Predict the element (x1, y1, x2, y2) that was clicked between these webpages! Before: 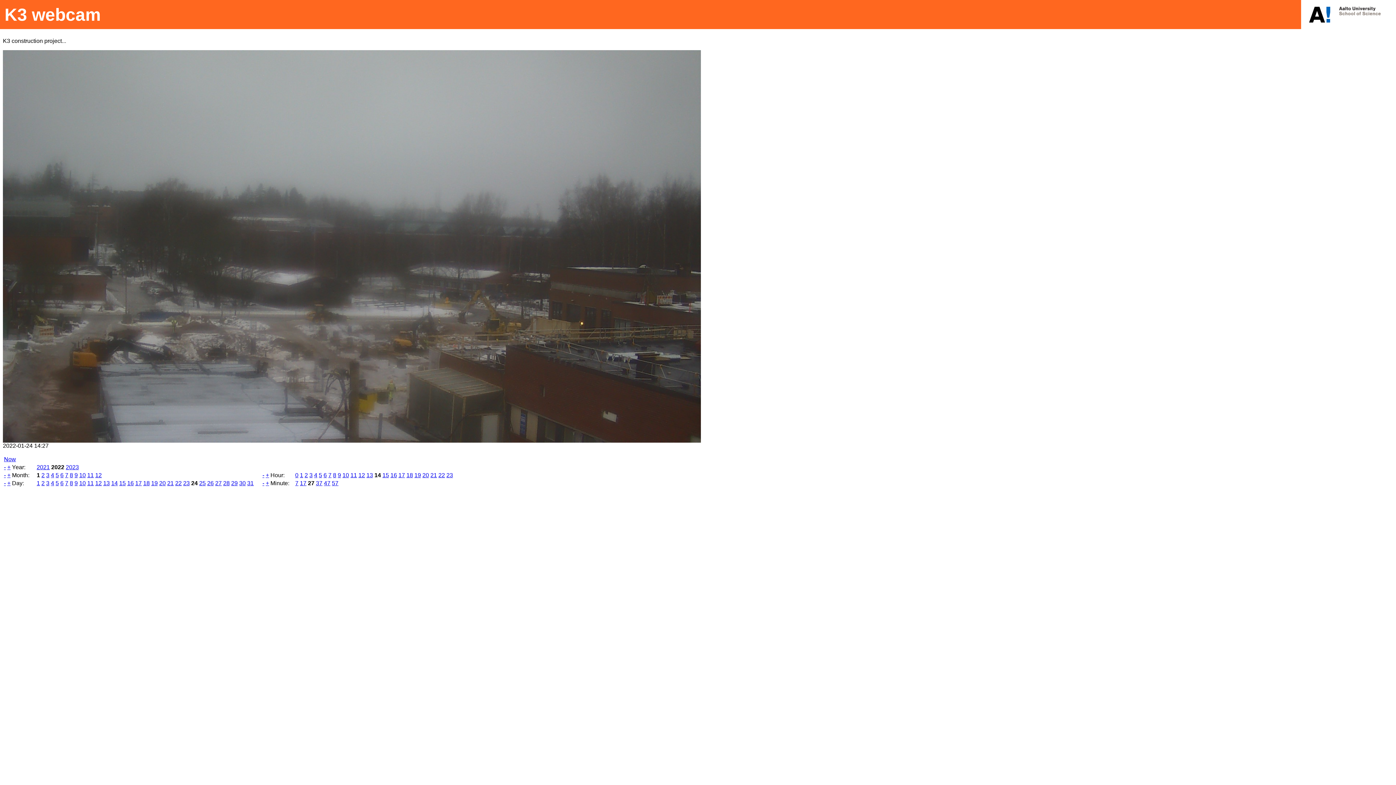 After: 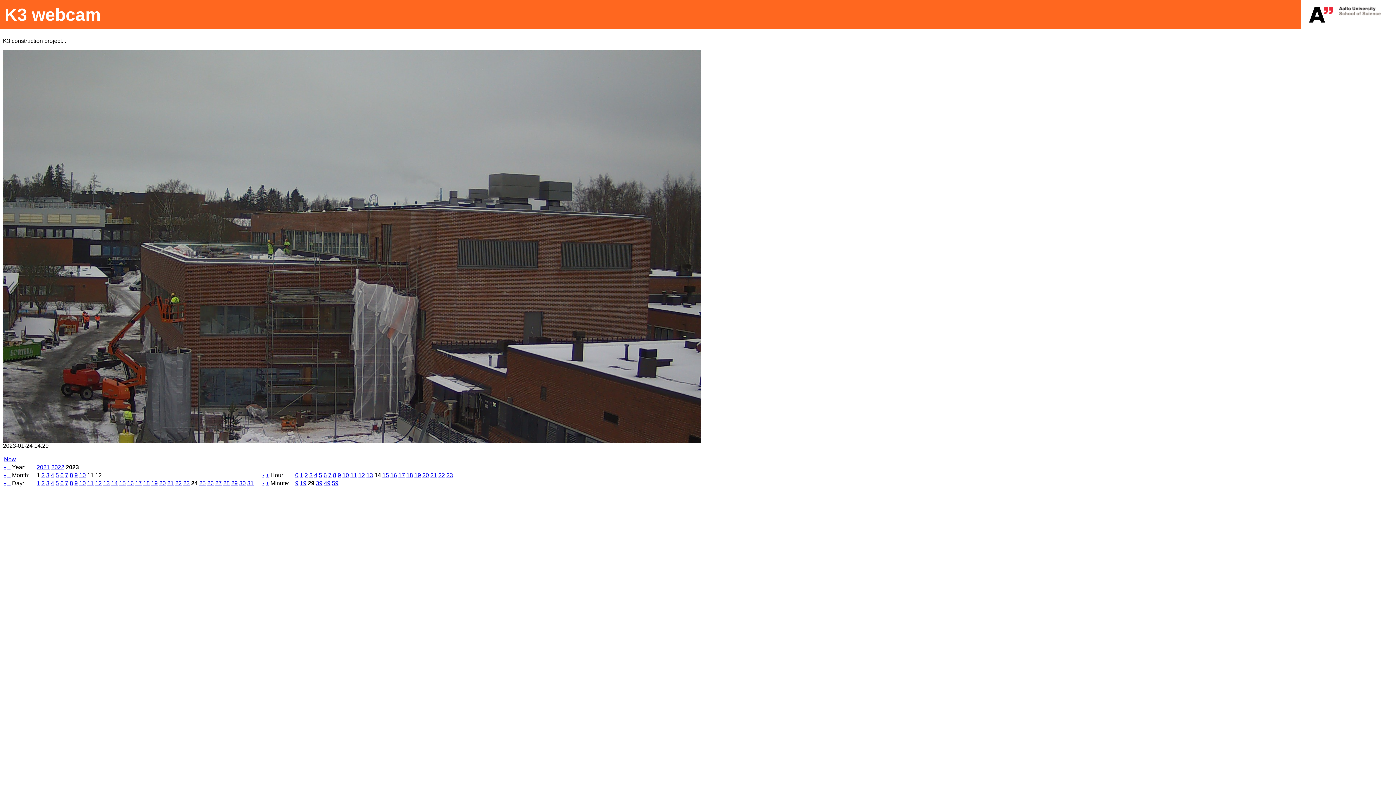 Action: label: + bbox: (7, 464, 10, 470)